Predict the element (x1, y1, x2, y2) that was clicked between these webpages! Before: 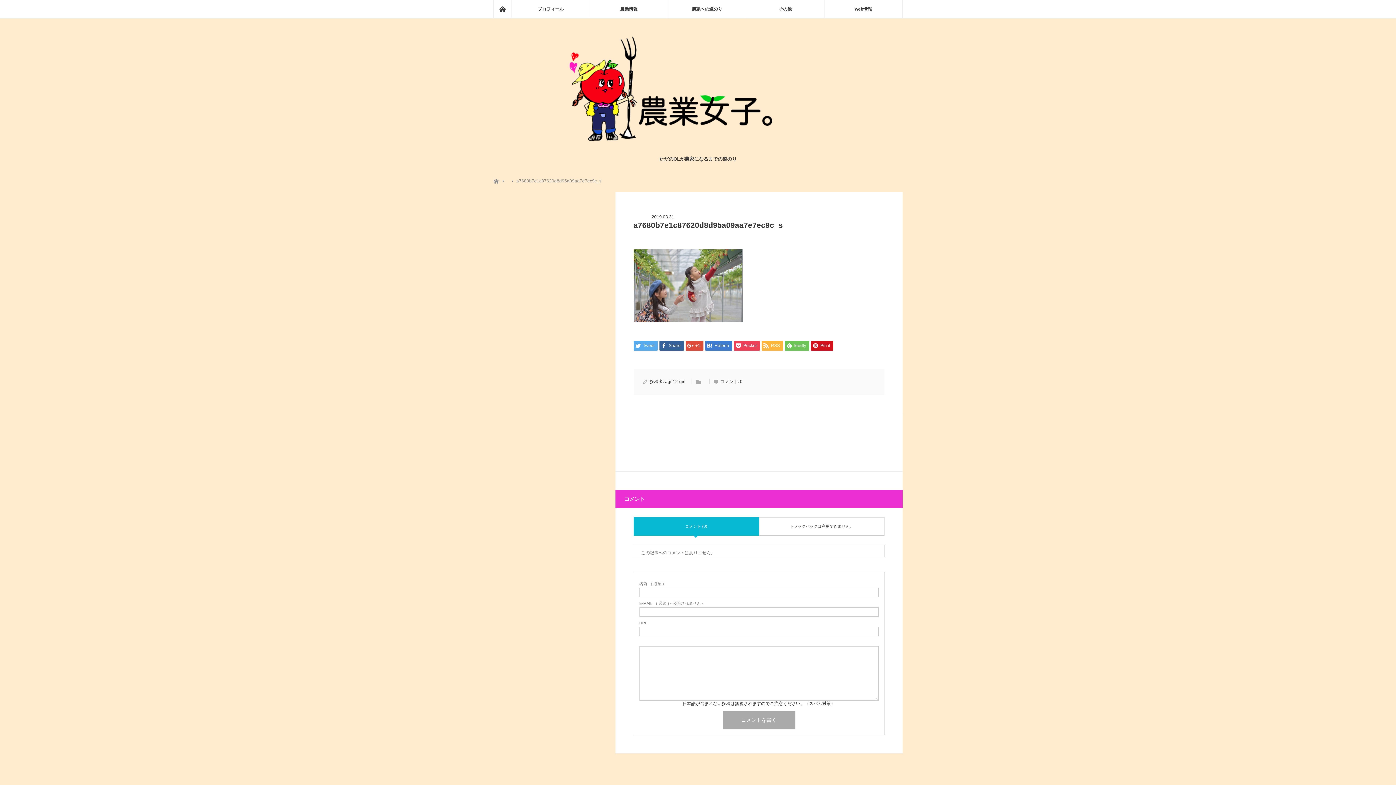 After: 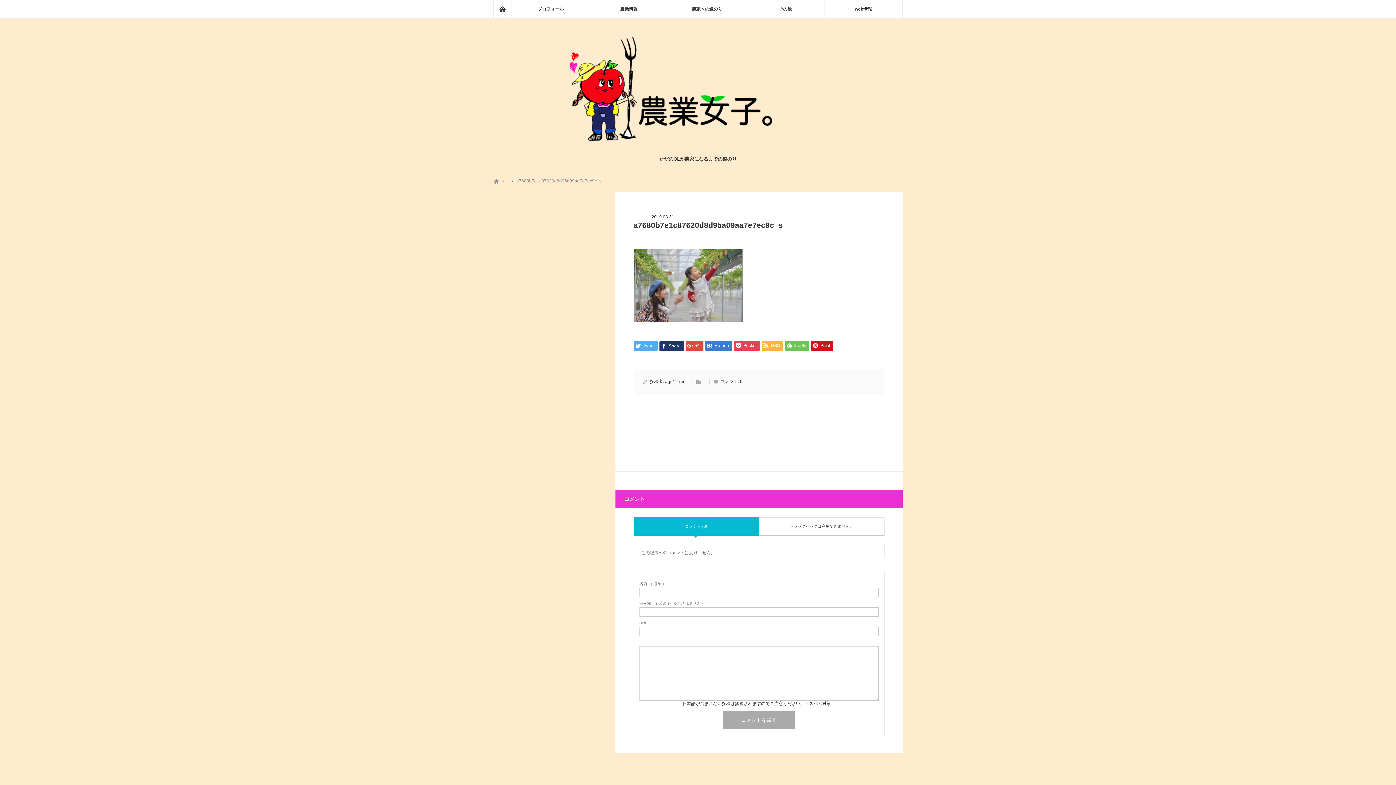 Action: label: Share bbox: (659, 341, 683, 350)